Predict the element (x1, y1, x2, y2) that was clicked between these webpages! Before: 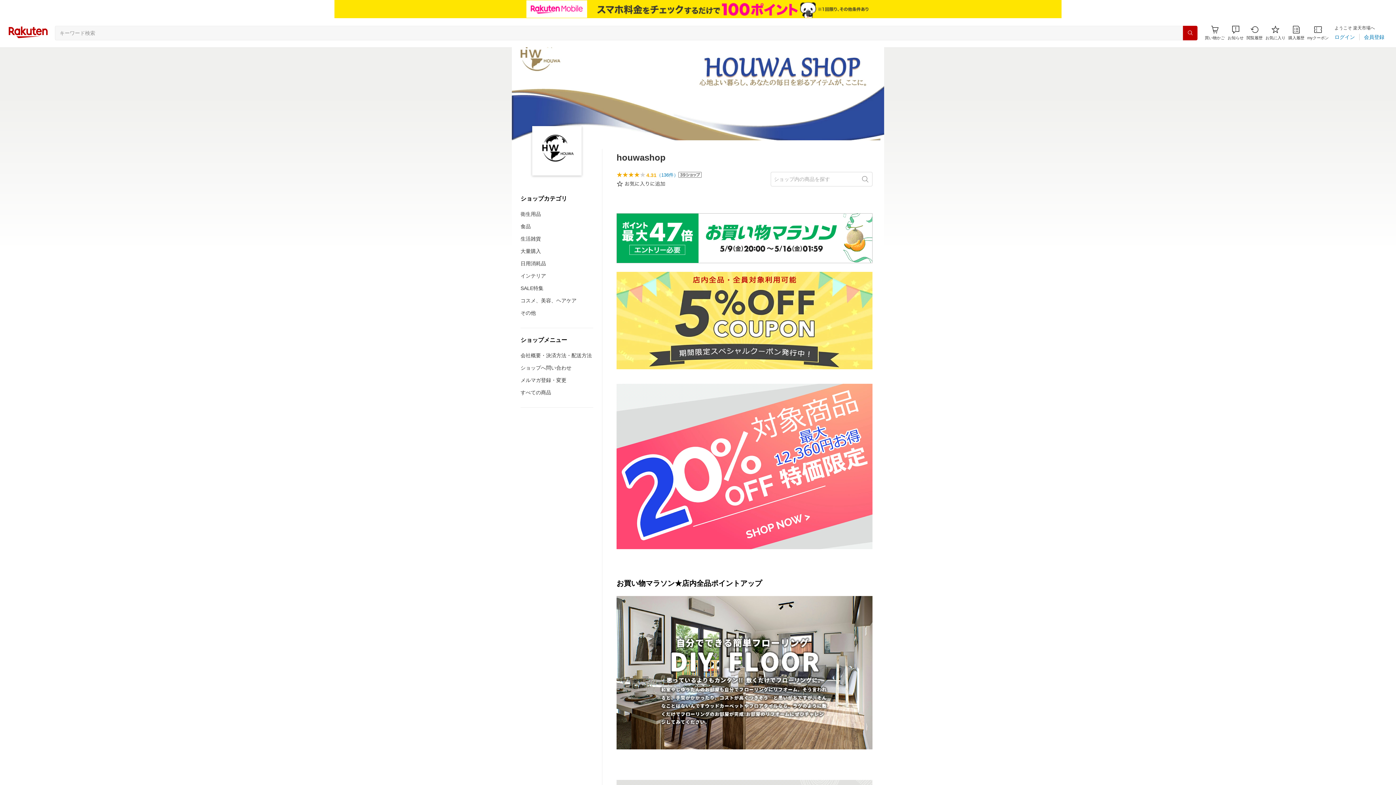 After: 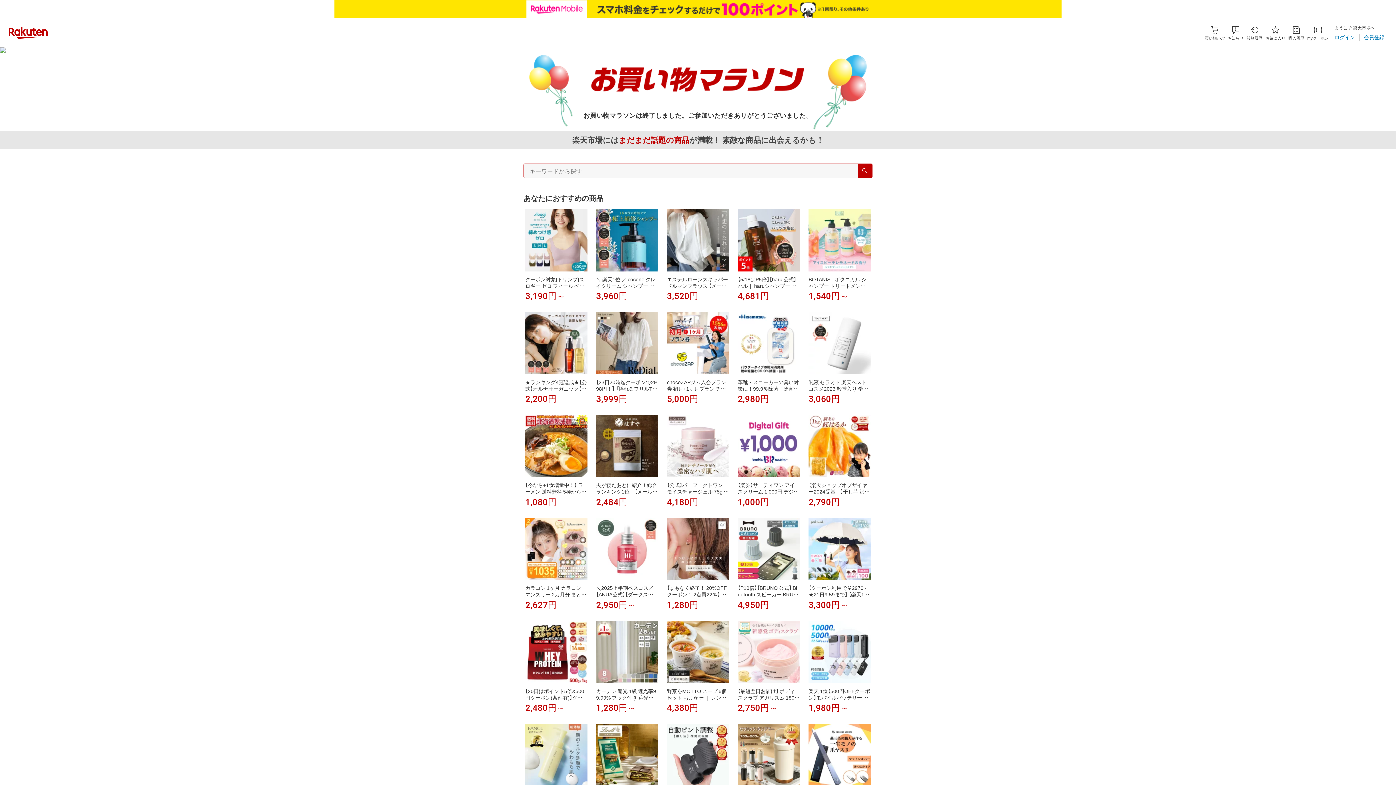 Action: bbox: (605, 213, 884, 271)